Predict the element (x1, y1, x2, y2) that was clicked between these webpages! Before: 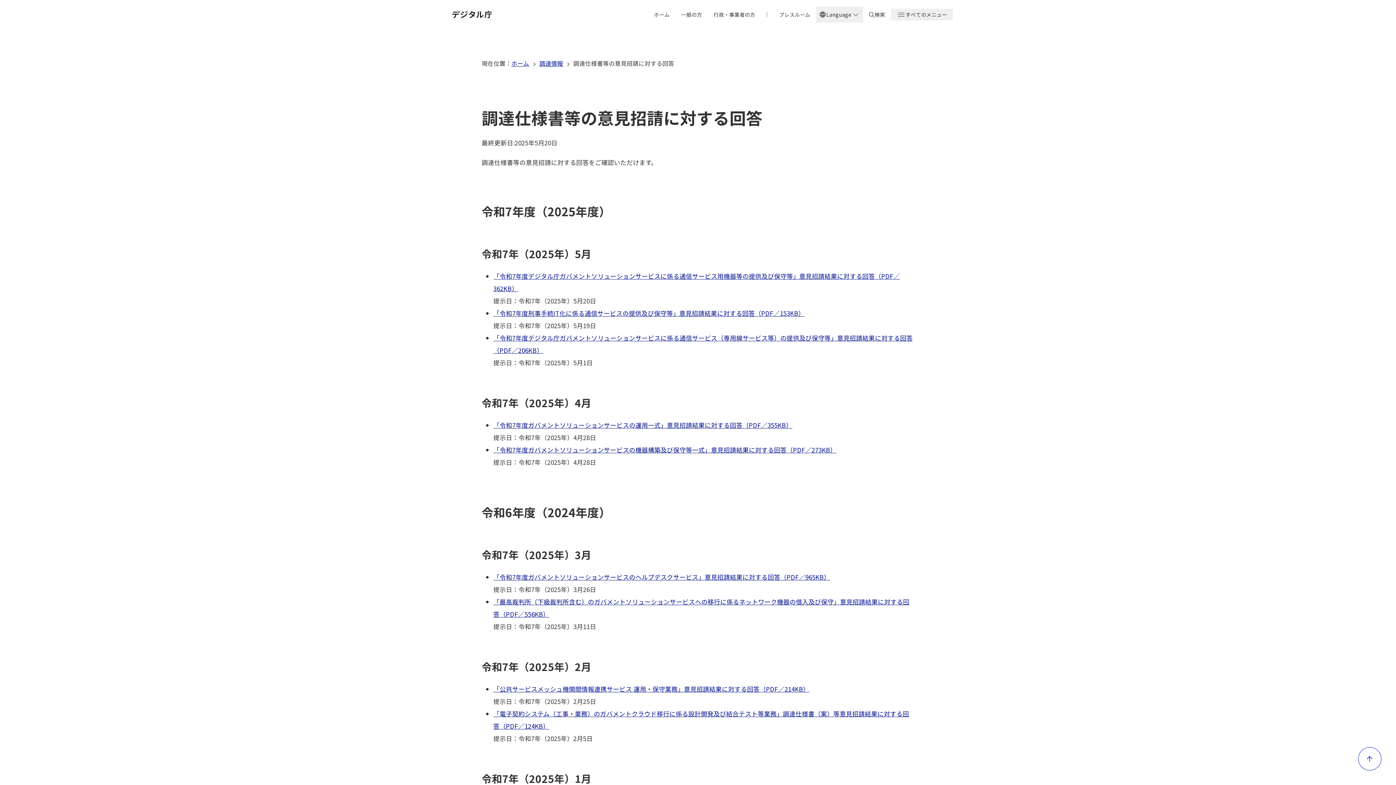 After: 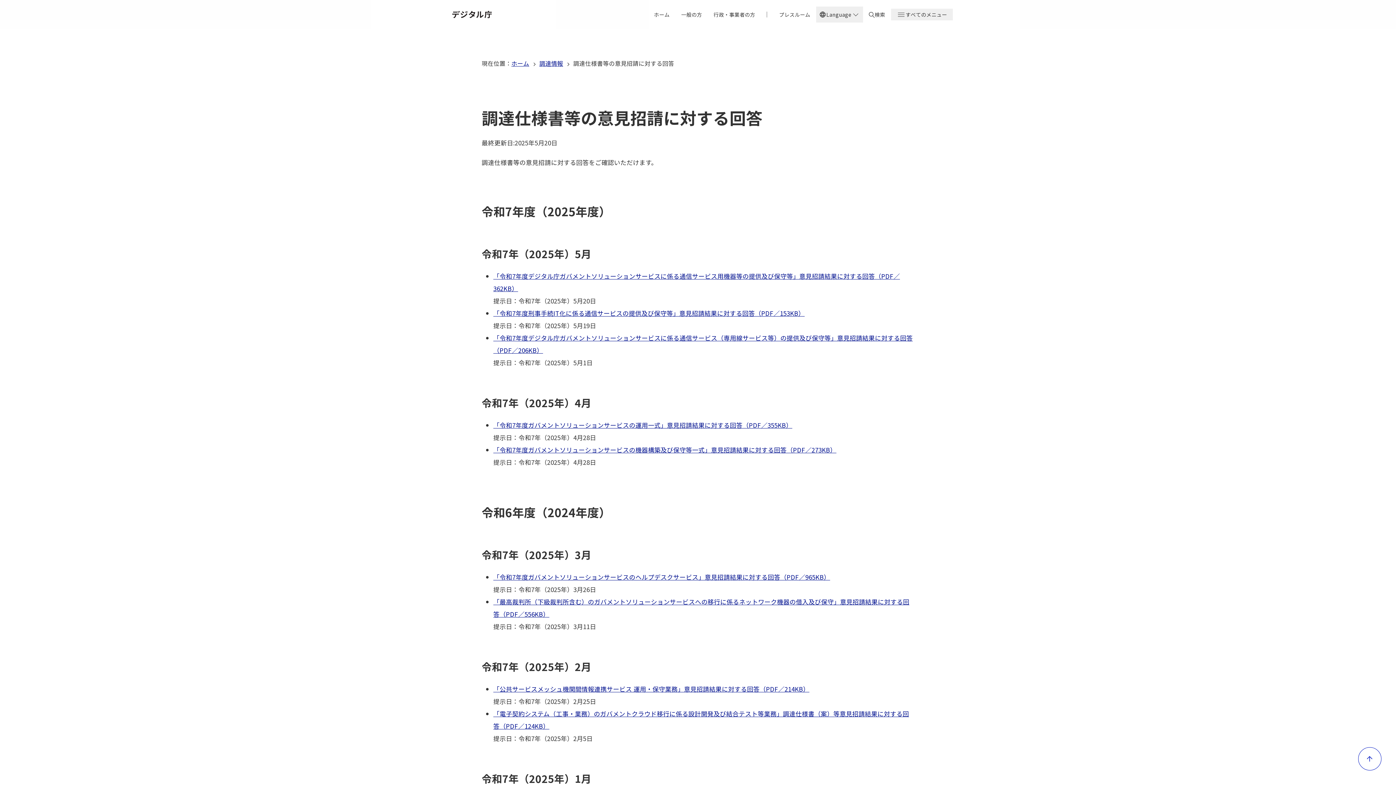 Action: label: 「令和7年度ガバメントソリューションサービスの機器構築及び保守等一式」意見招請結果に対する回答（PDF／273KB） bbox: (493, 445, 836, 454)